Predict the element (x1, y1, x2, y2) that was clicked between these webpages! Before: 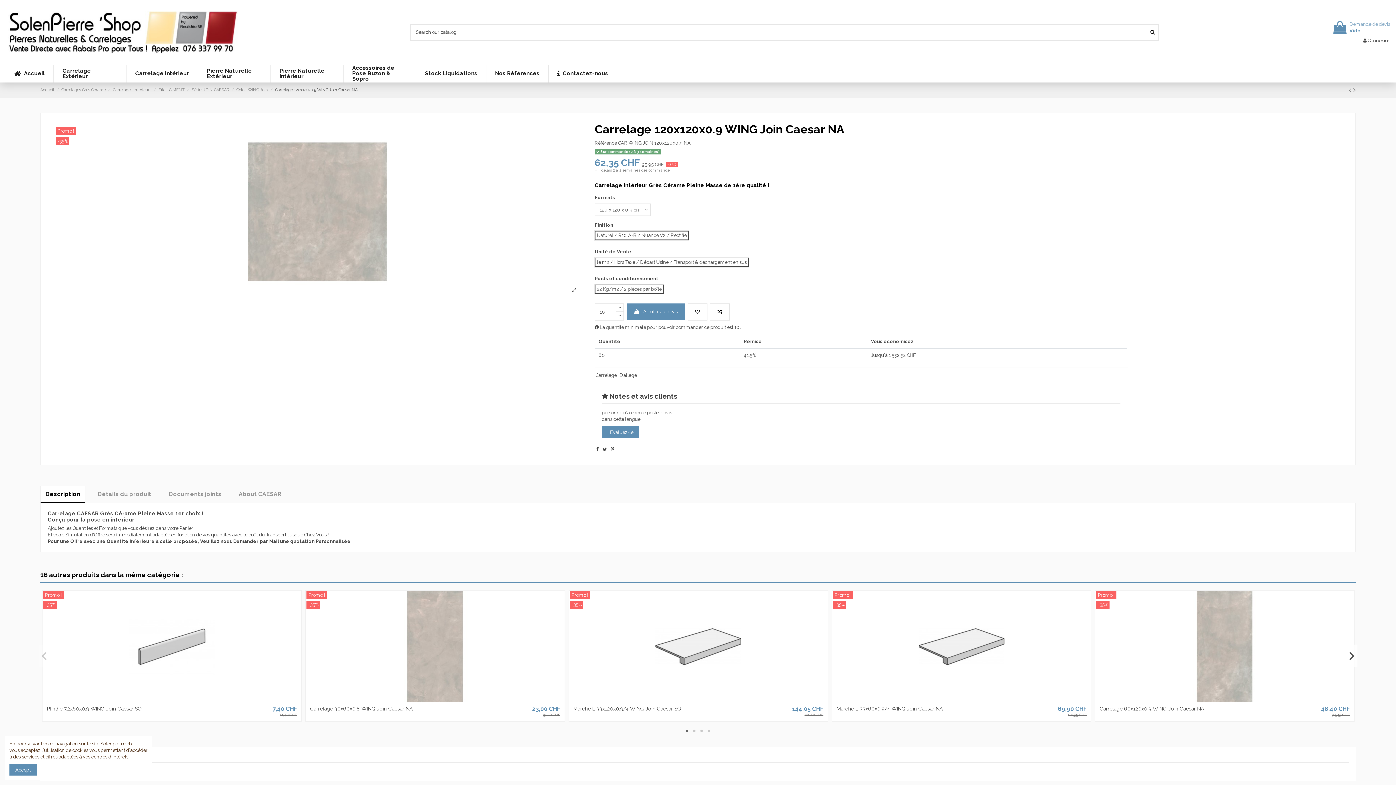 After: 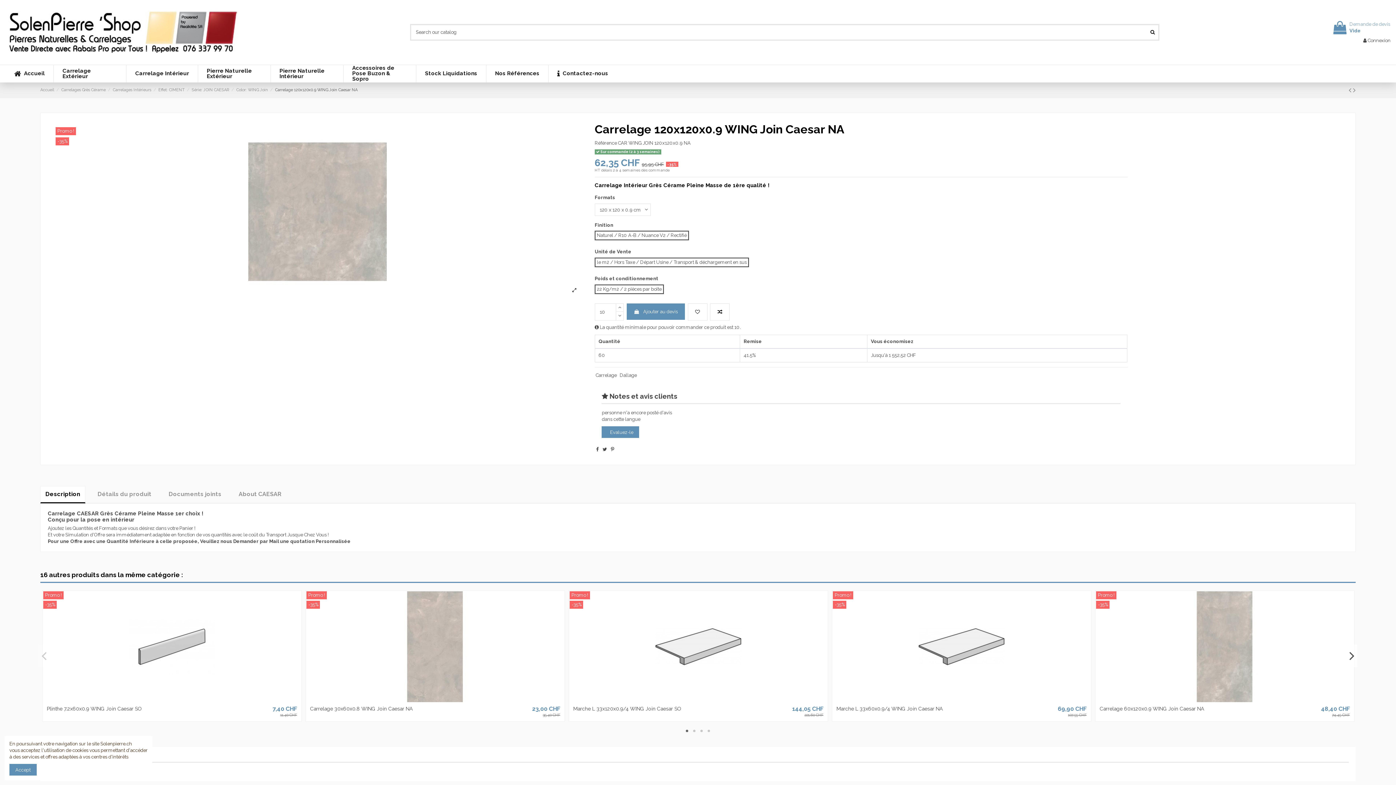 Action: label: Description bbox: (40, 486, 85, 503)